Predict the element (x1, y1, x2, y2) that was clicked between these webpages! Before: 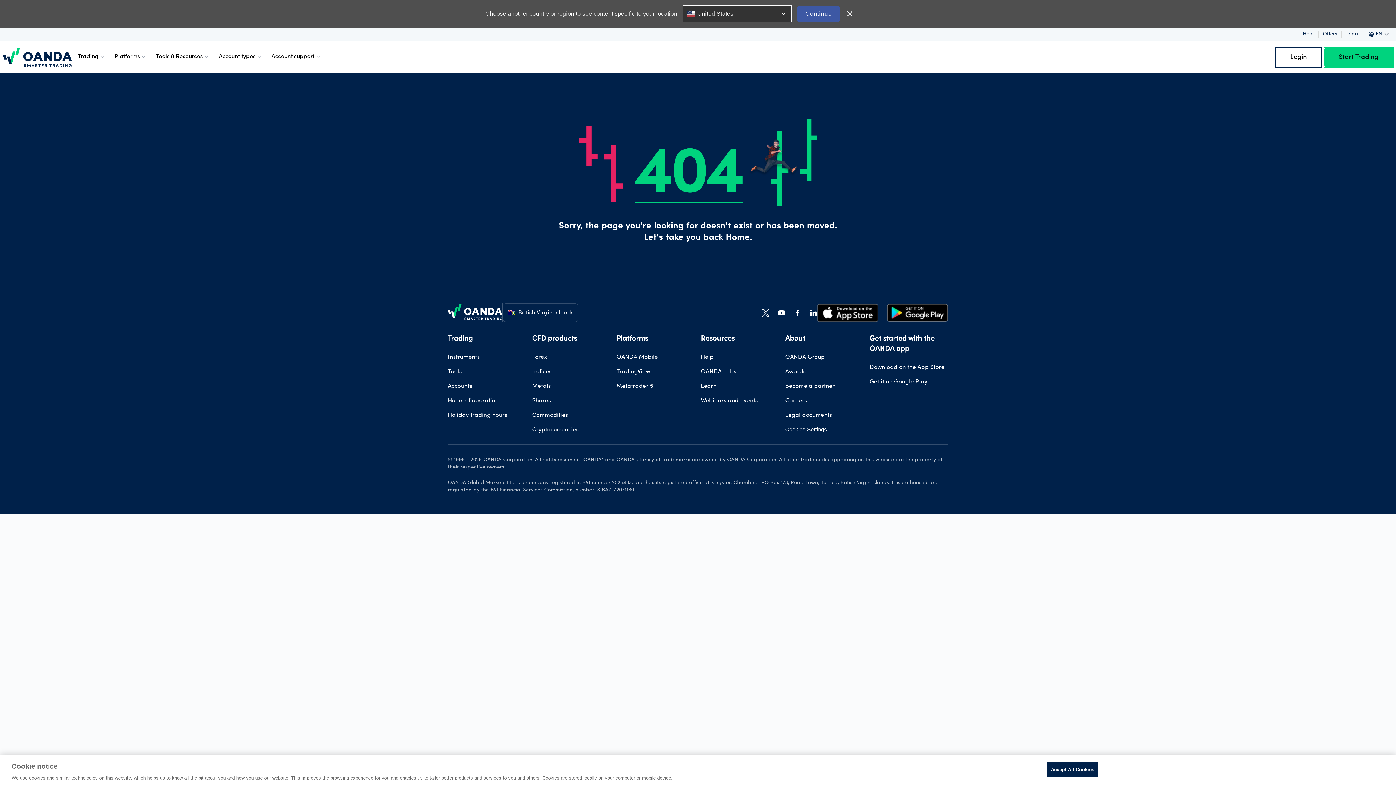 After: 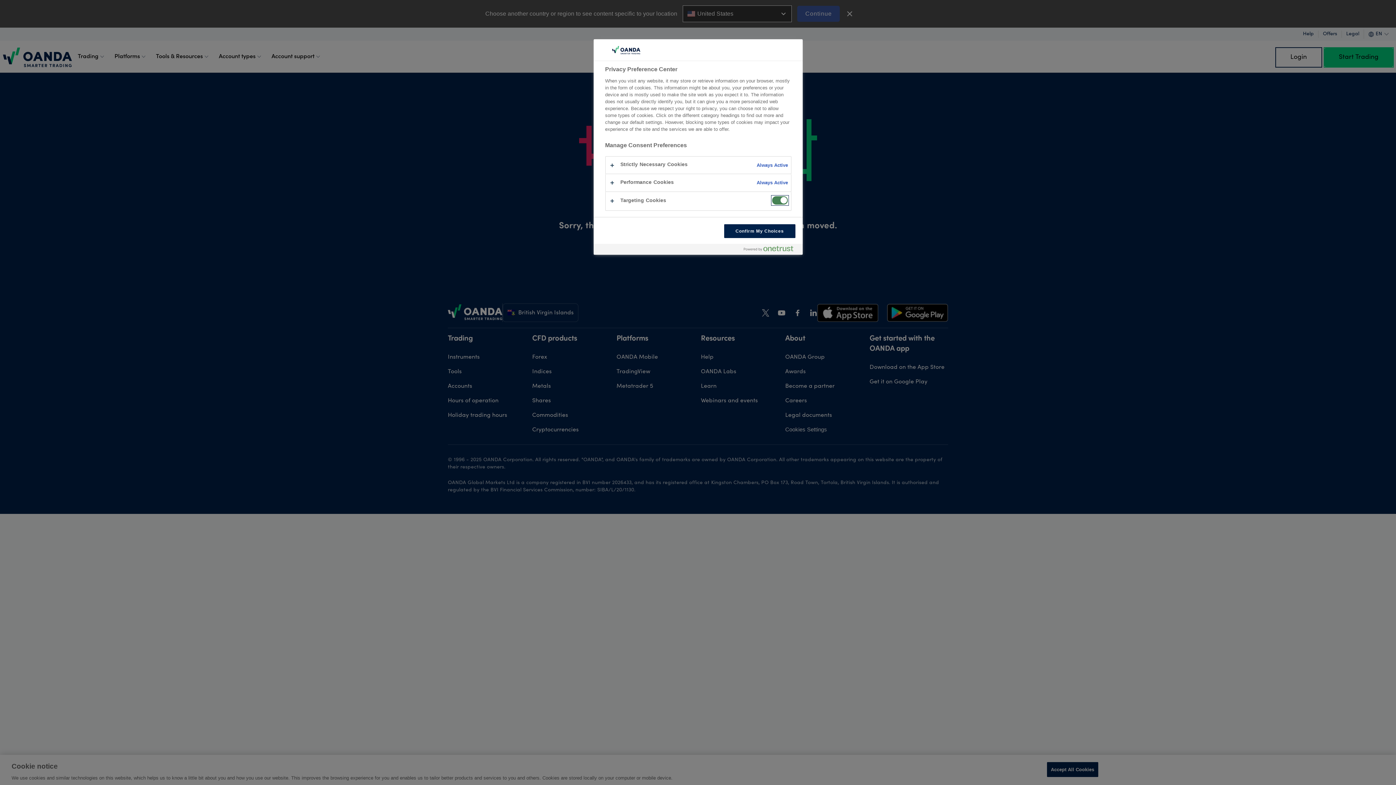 Action: bbox: (785, 425, 827, 433) label: Cookies Settings